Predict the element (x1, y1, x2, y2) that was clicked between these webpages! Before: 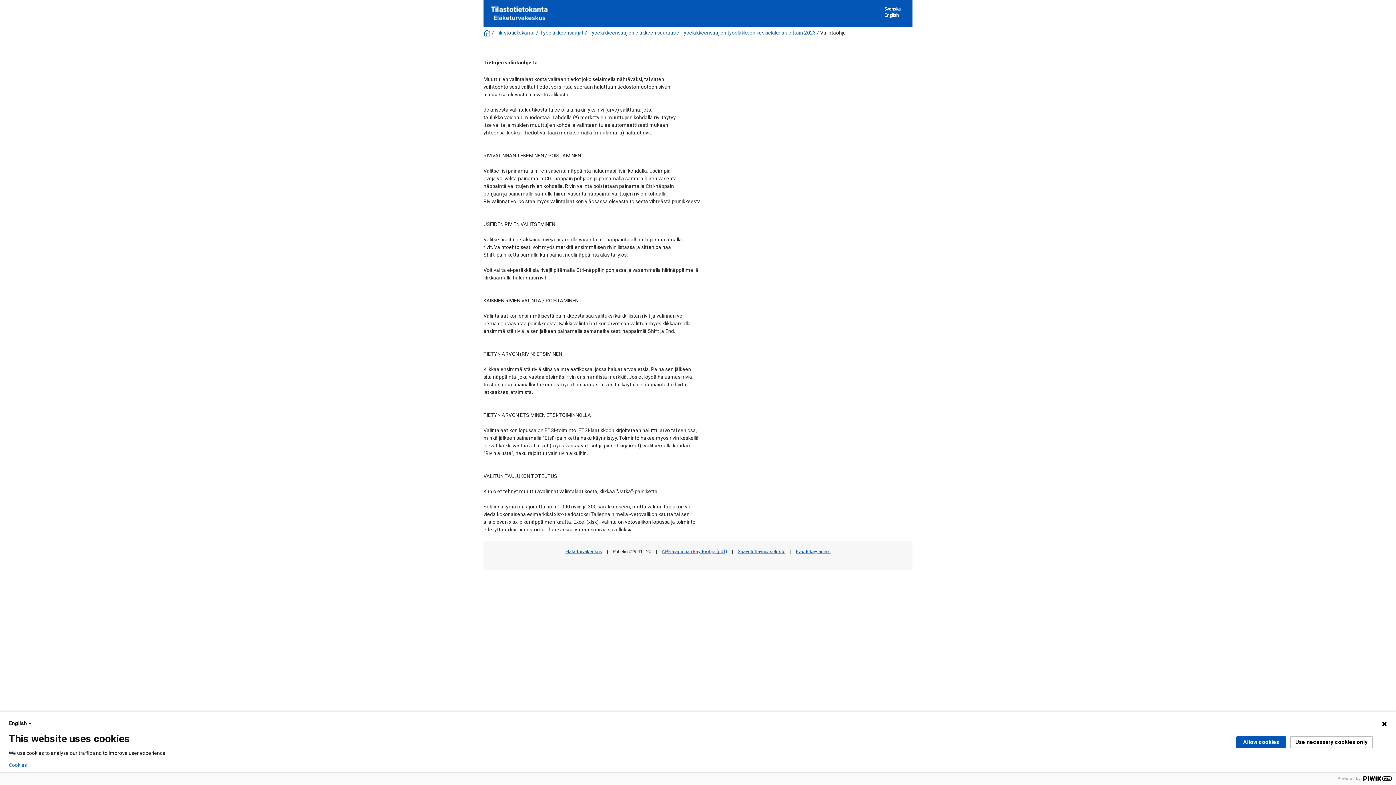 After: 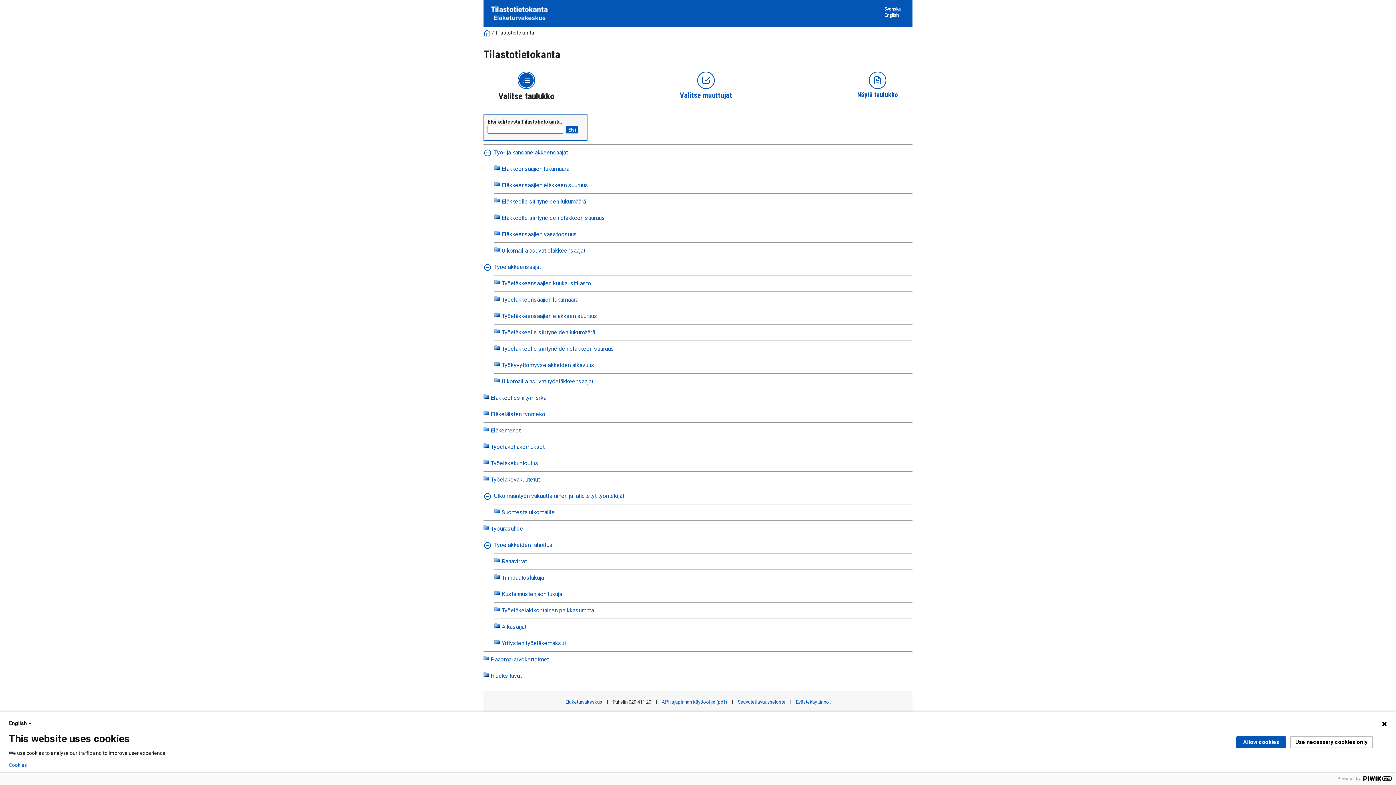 Action: bbox: (483, 29, 490, 35)